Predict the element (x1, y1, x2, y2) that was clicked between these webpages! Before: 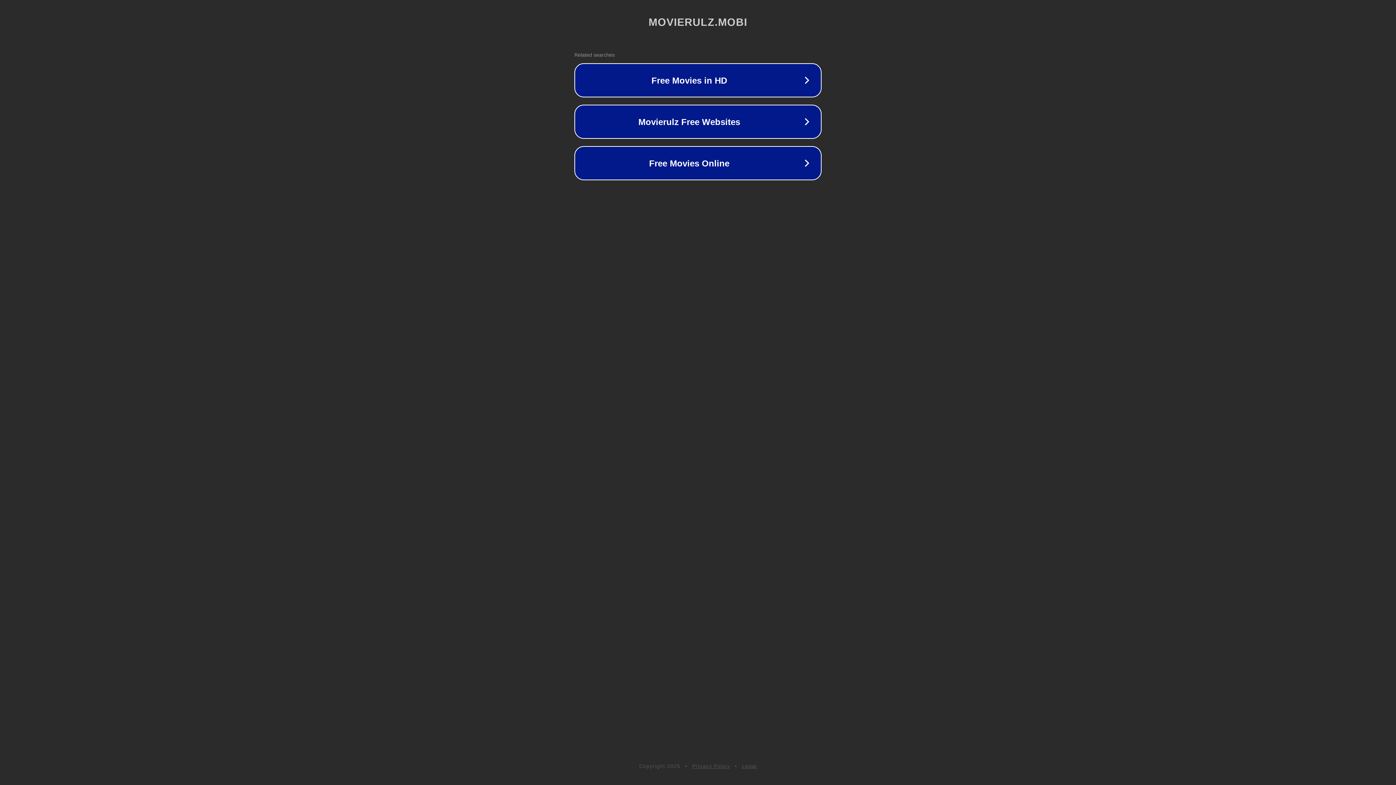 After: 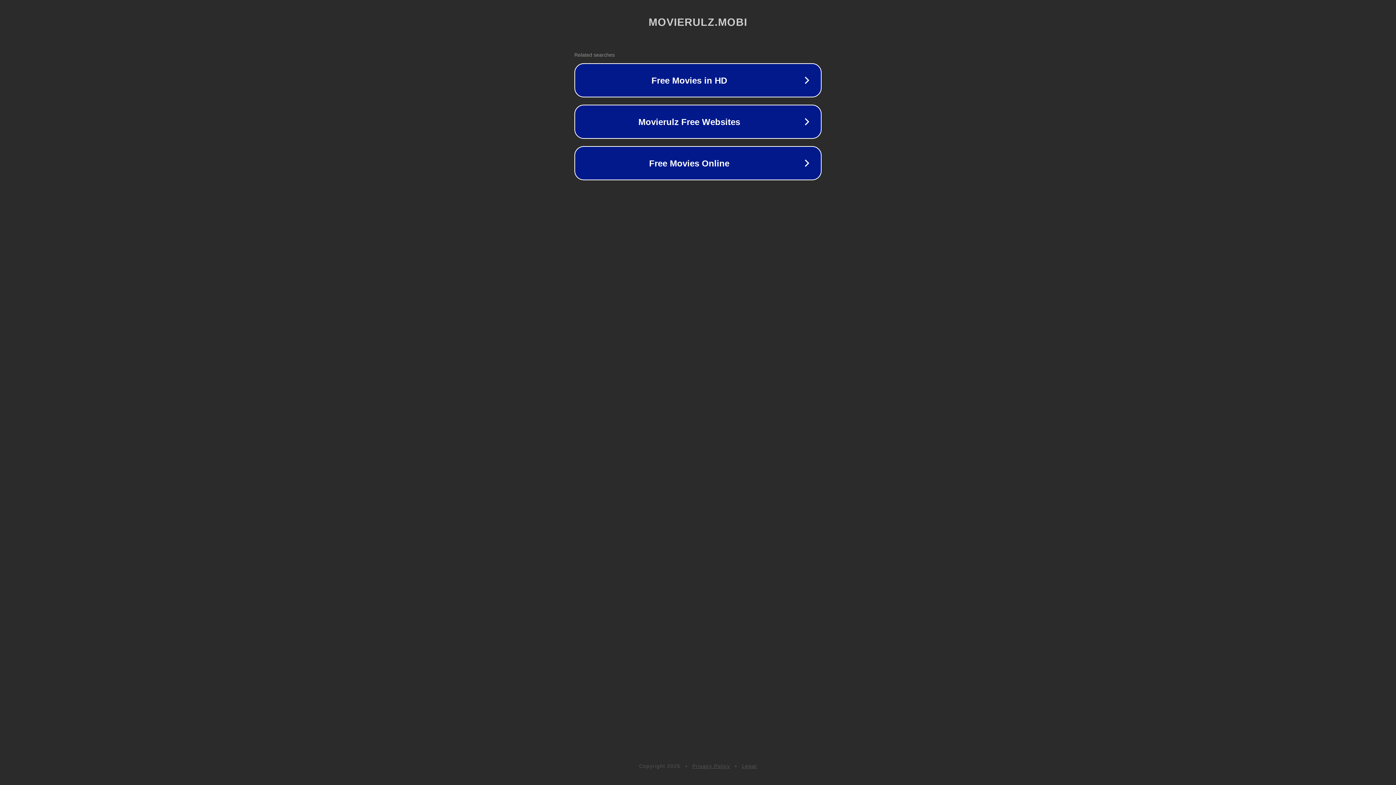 Action: bbox: (692, 763, 730, 769) label: Privacy Policy